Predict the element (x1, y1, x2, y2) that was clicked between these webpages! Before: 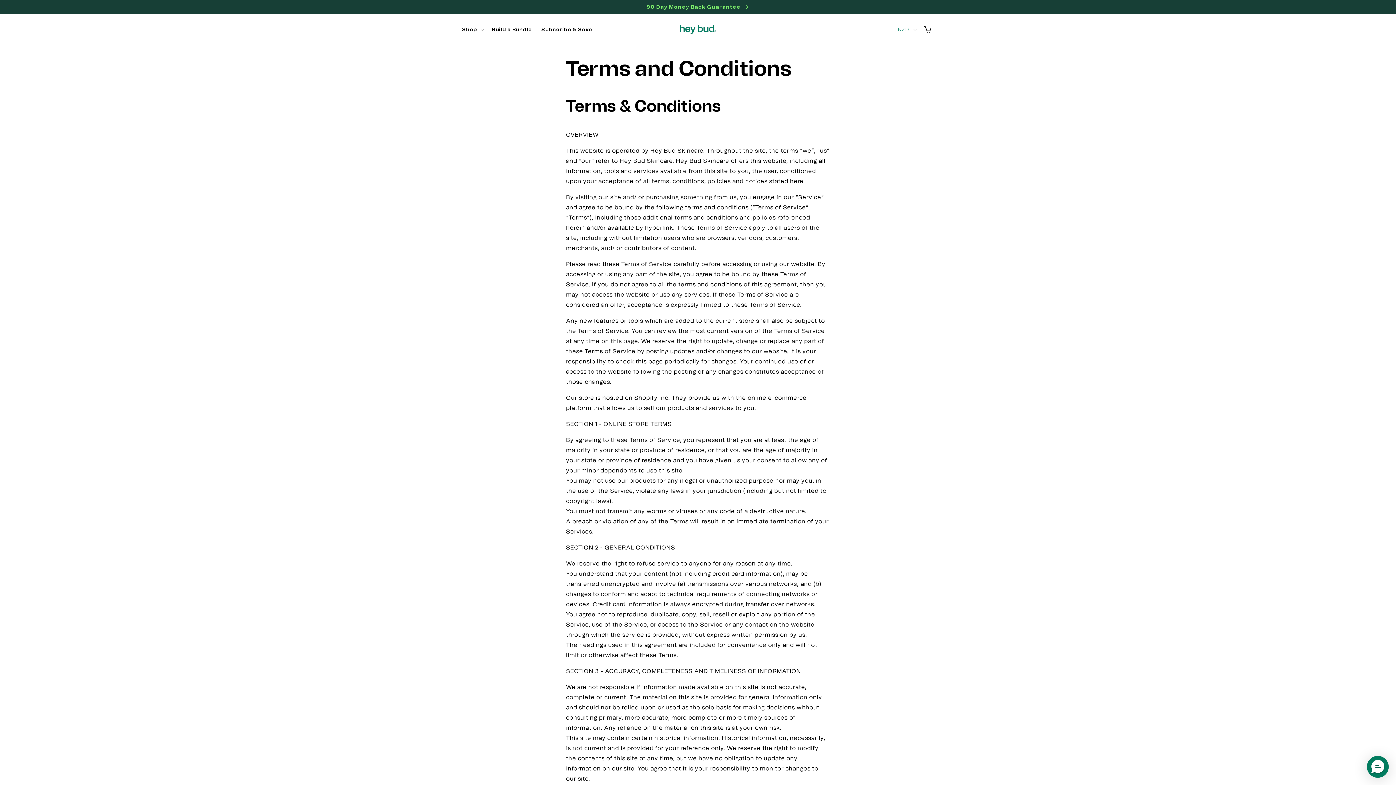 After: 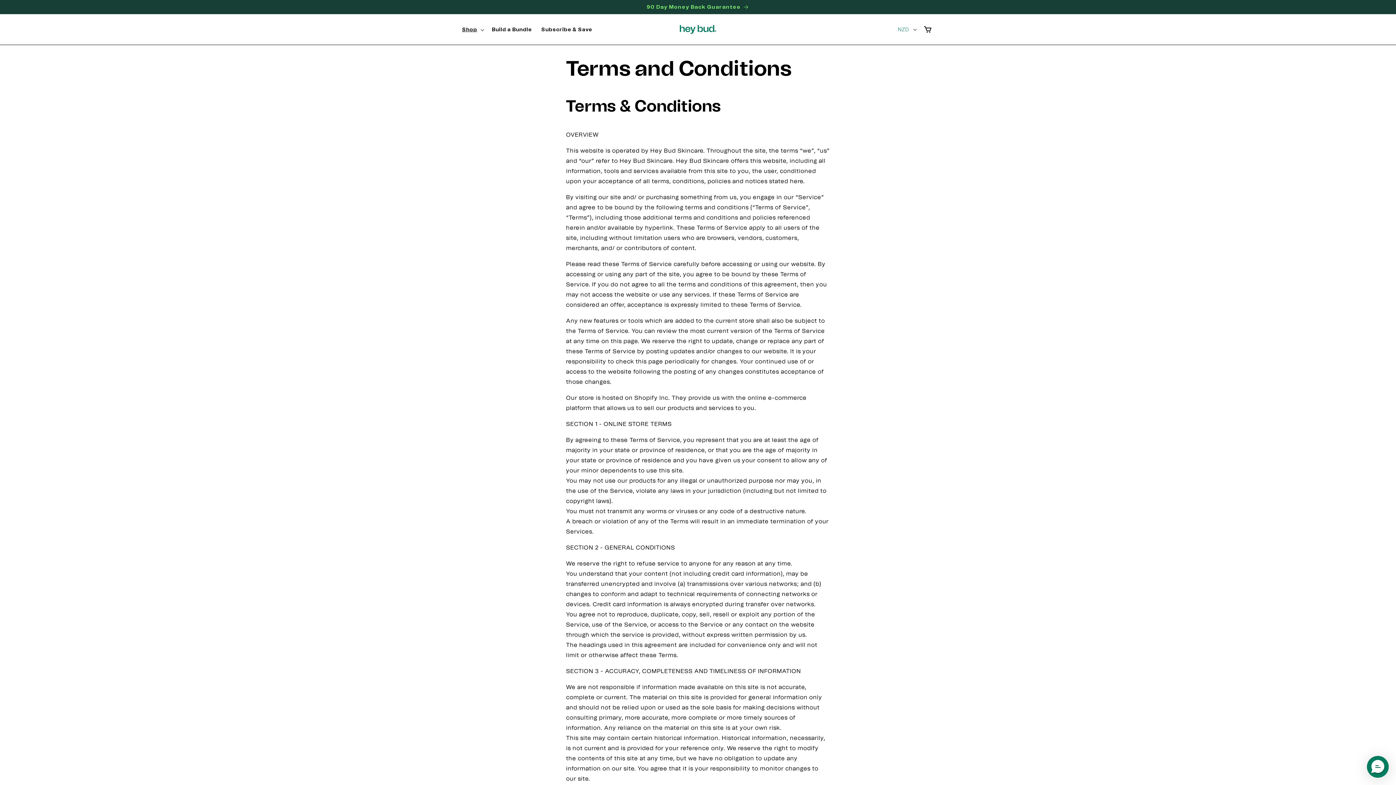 Action: bbox: (457, 26, 487, 33) label: Shop